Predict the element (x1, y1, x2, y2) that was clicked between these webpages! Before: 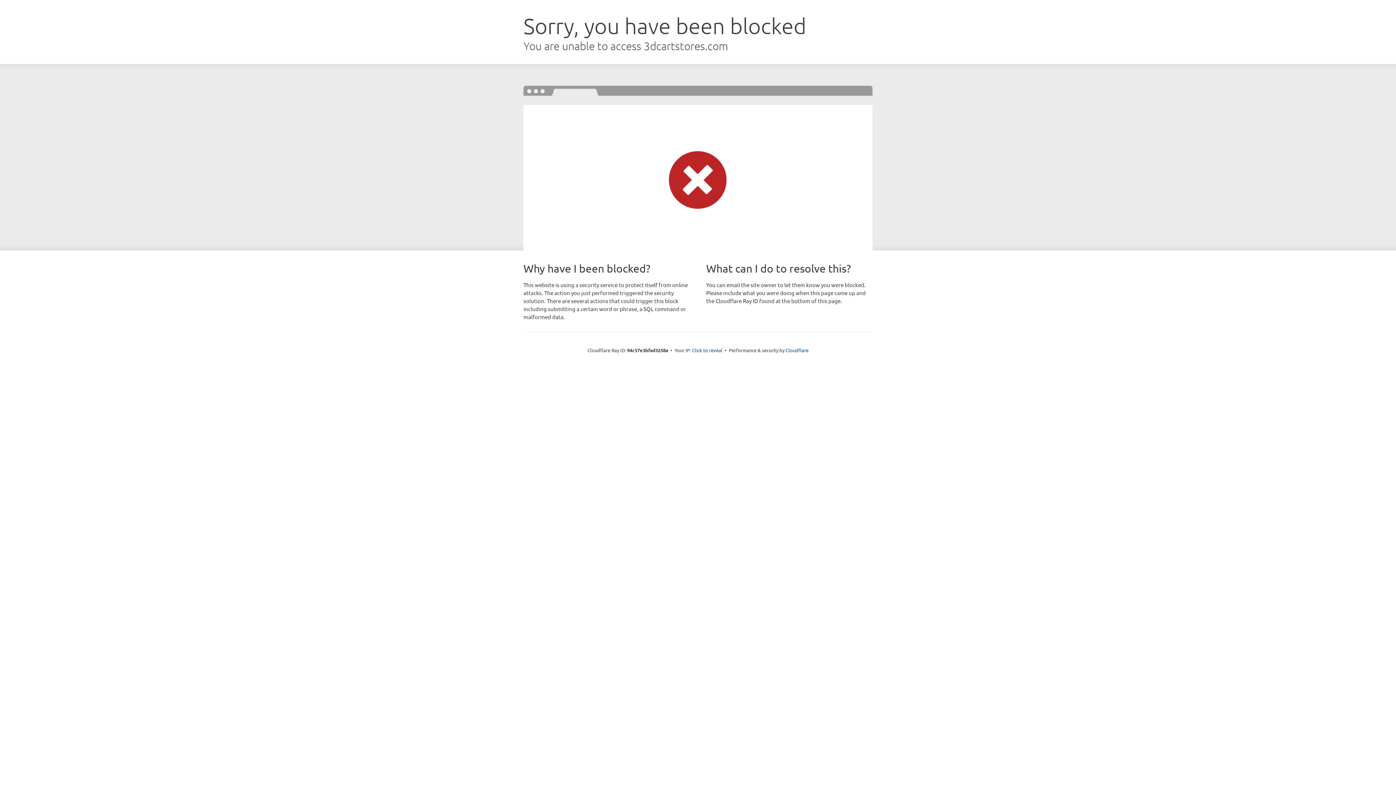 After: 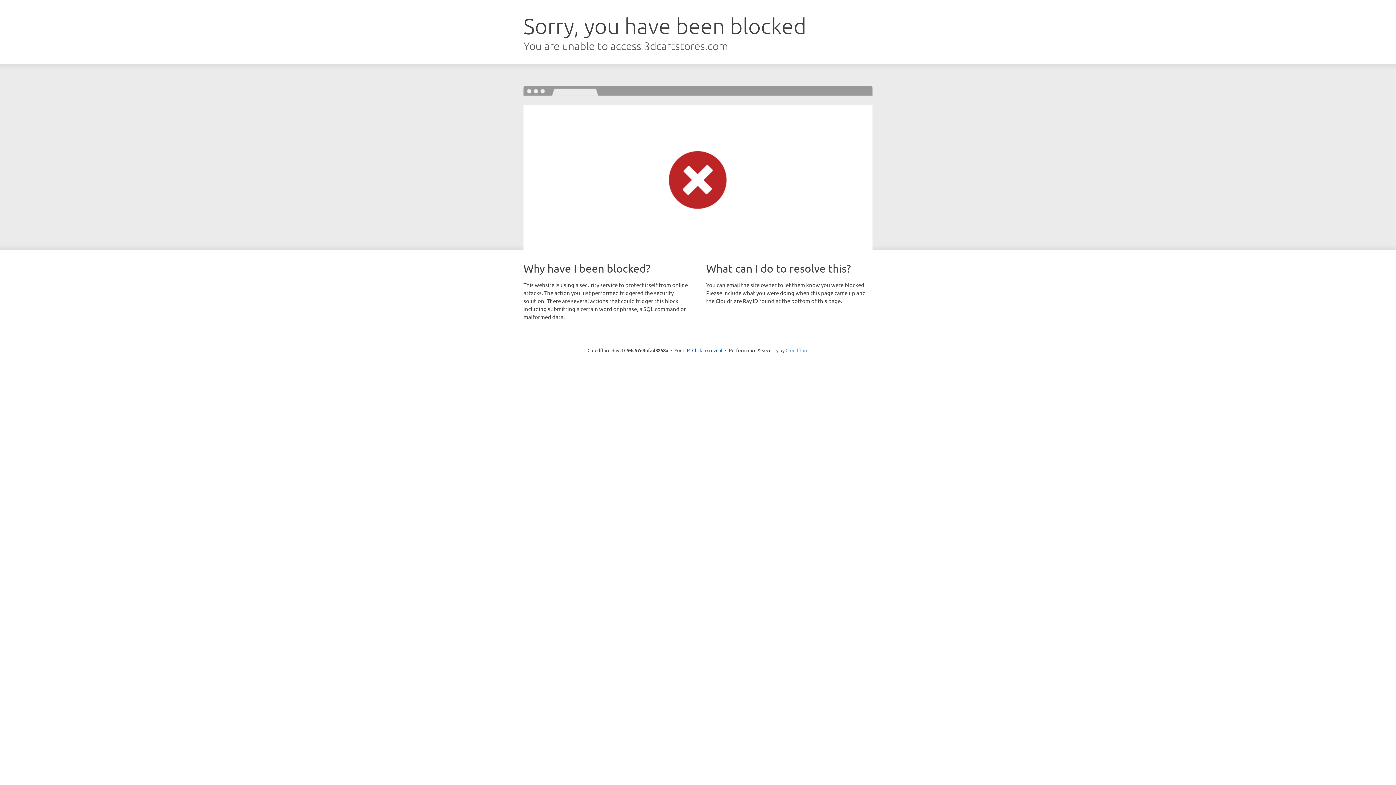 Action: label: Cloudflare bbox: (785, 347, 808, 353)